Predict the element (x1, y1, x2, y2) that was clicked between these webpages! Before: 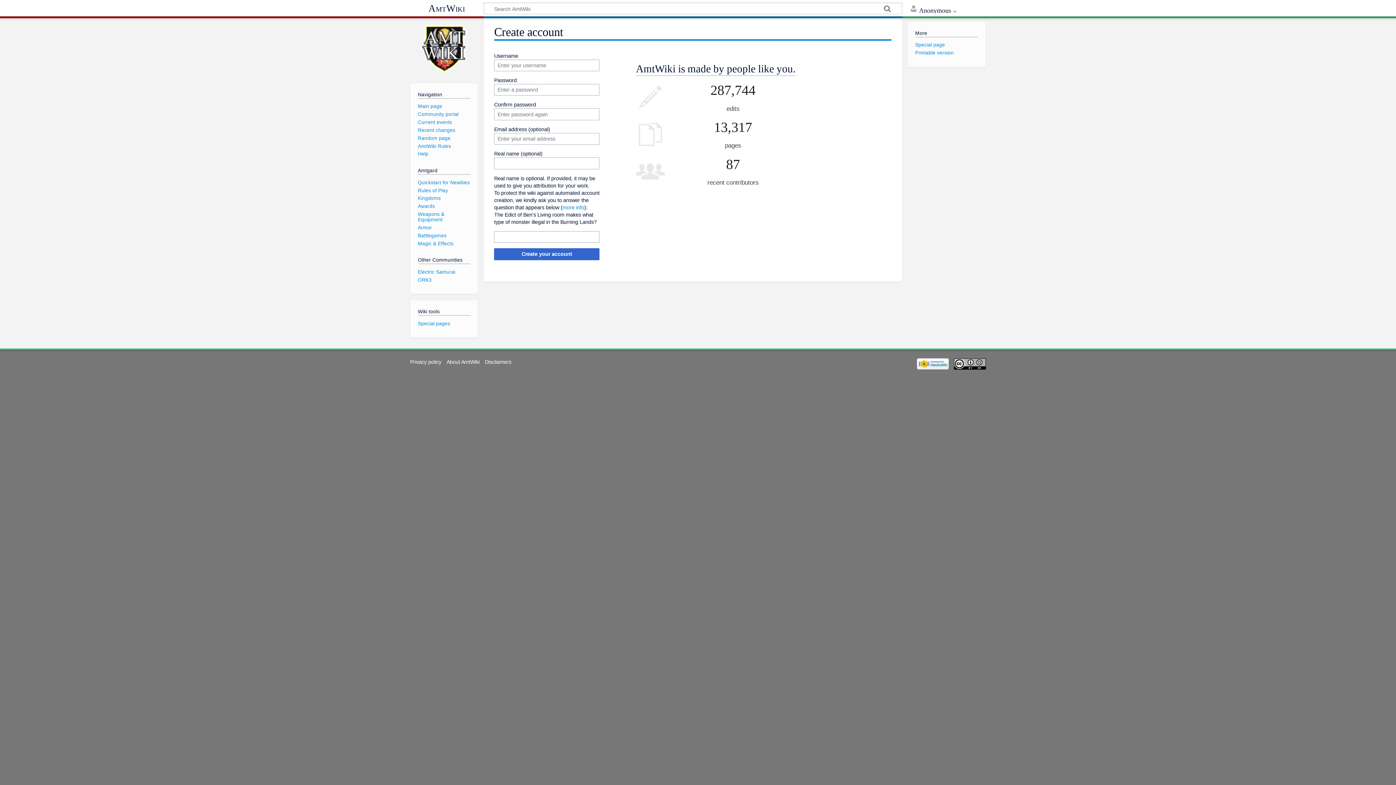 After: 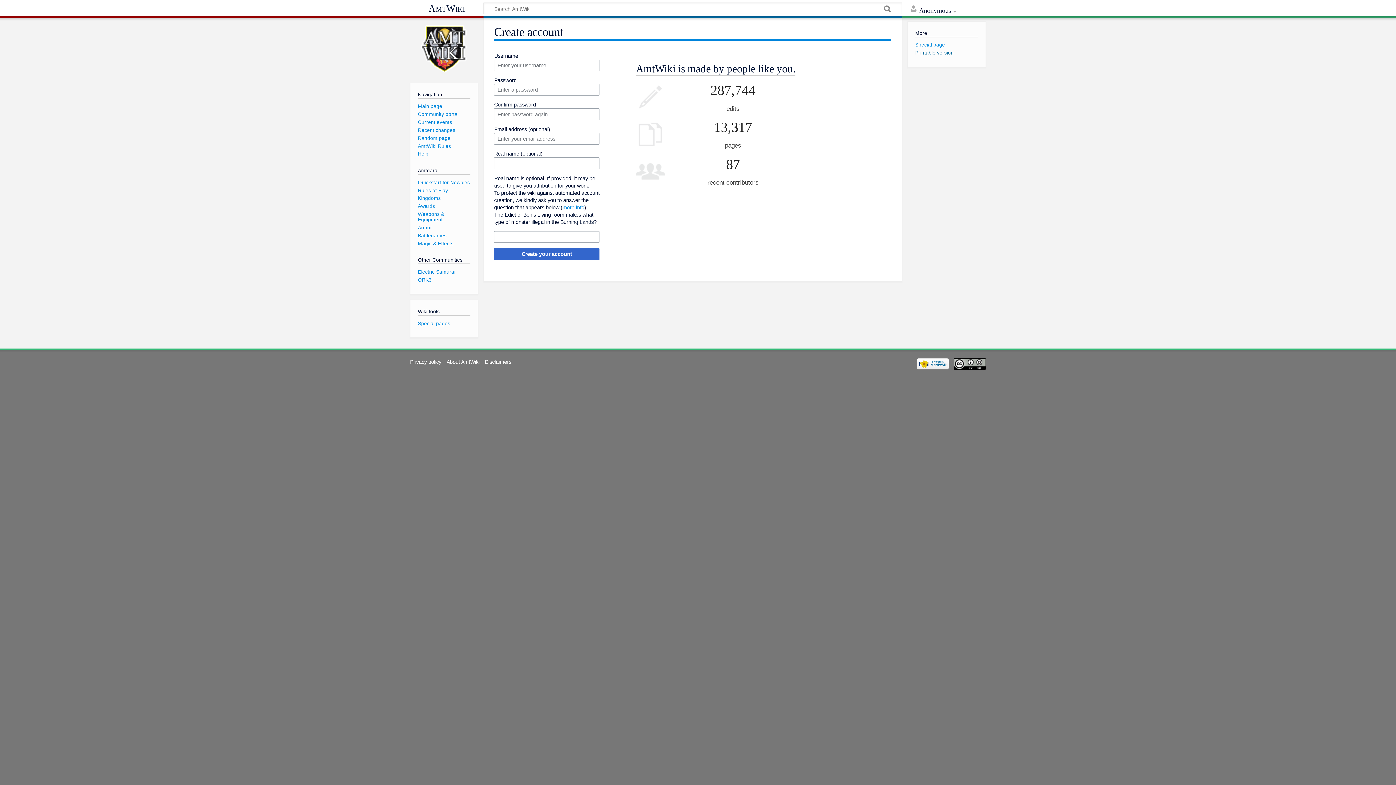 Action: bbox: (915, 50, 954, 55) label: Printable version